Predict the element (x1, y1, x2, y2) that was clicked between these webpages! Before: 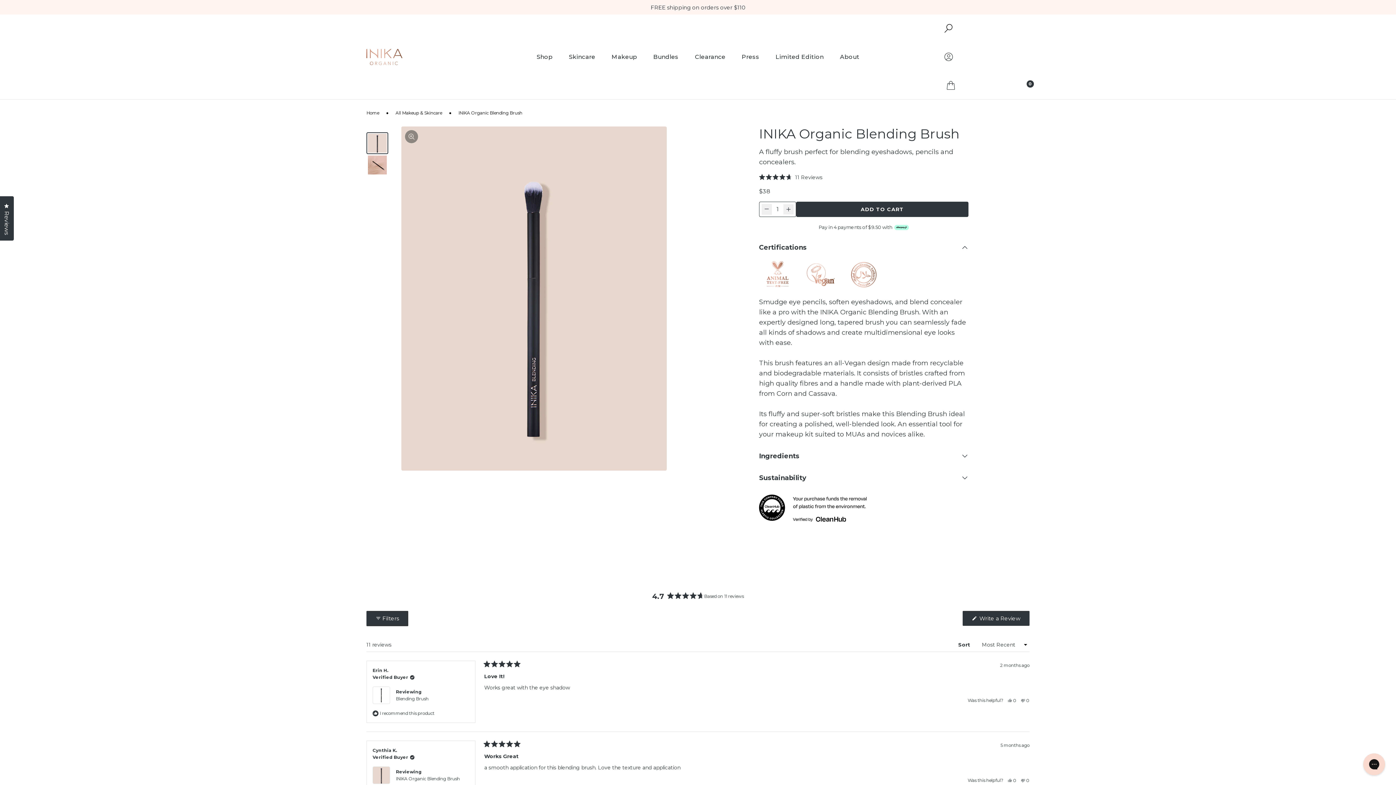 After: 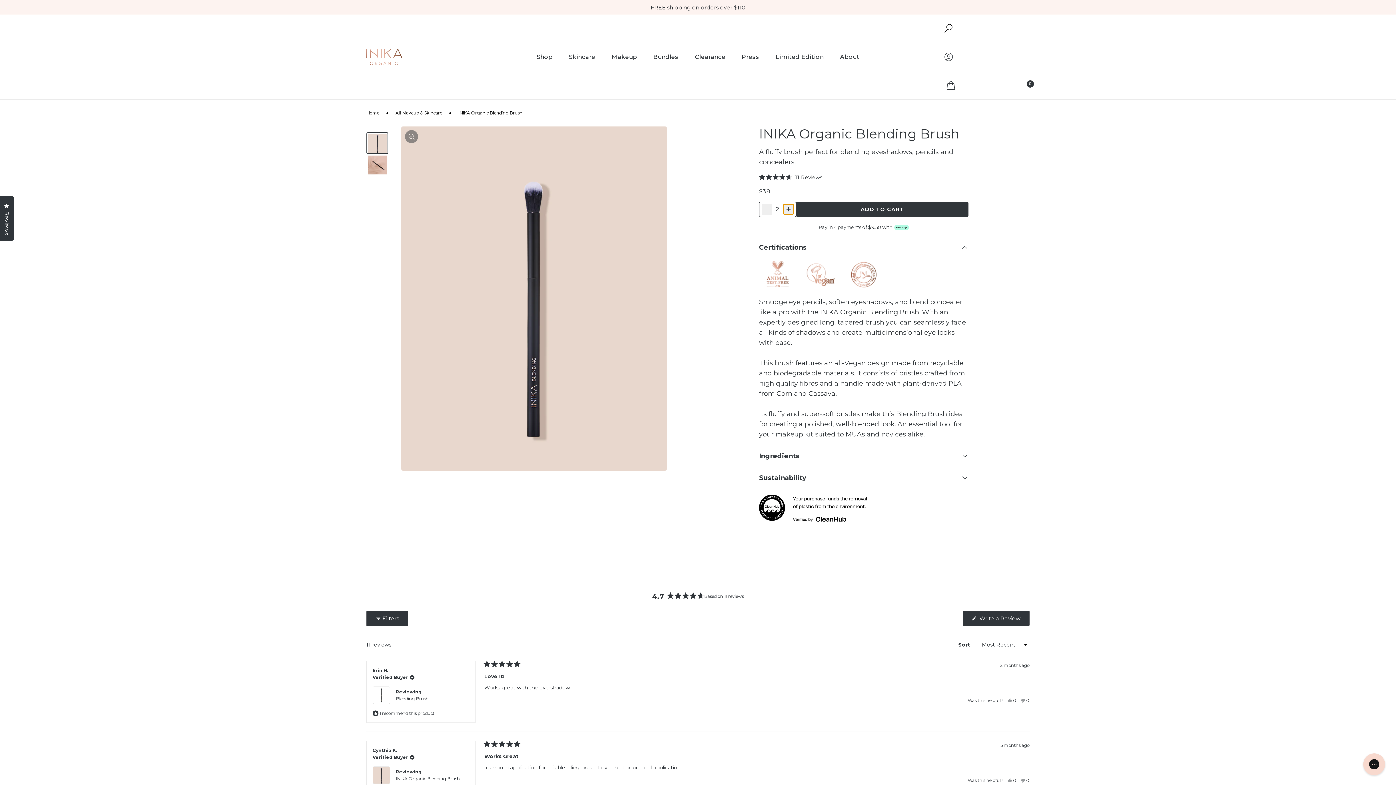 Action: label: Increase quantity for INIKA Organic Blending Brush bbox: (783, 204, 793, 214)